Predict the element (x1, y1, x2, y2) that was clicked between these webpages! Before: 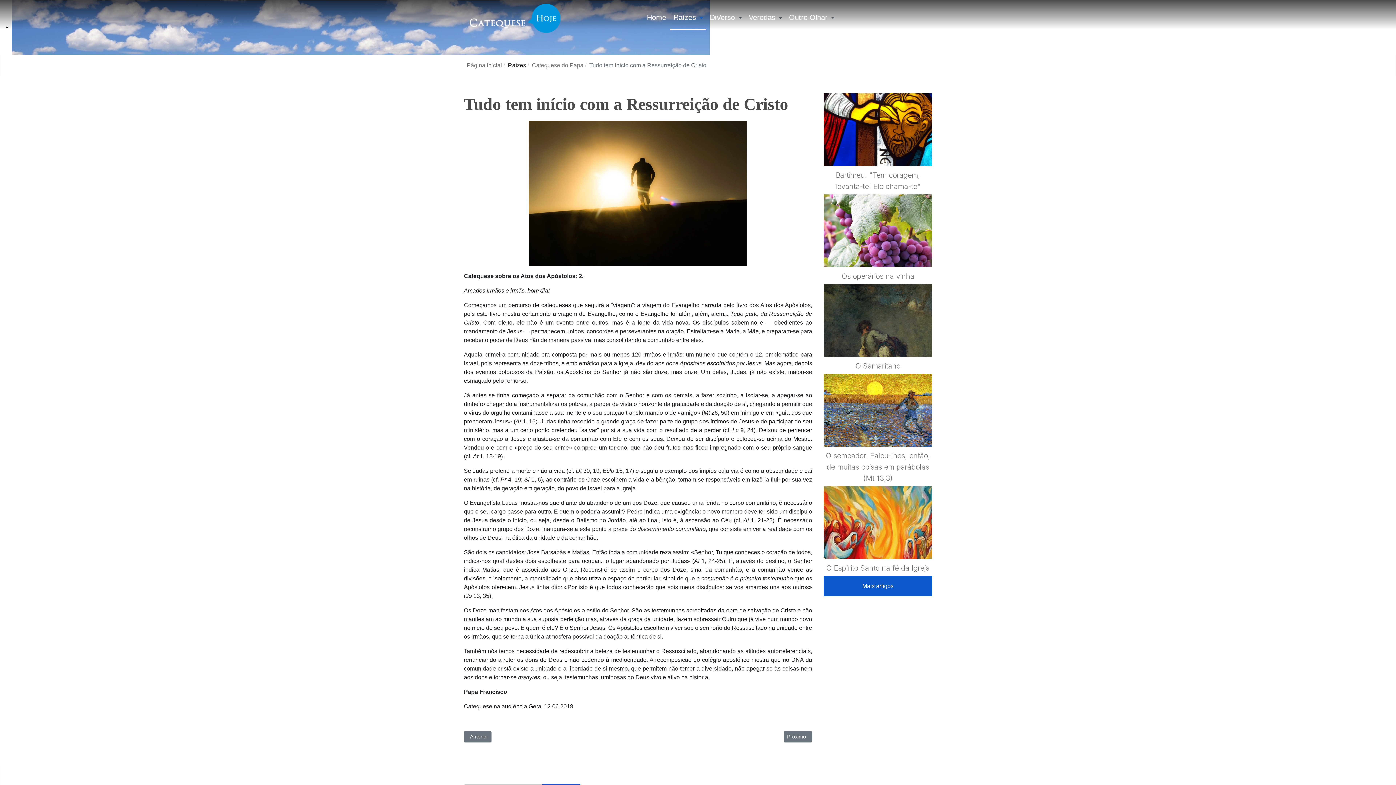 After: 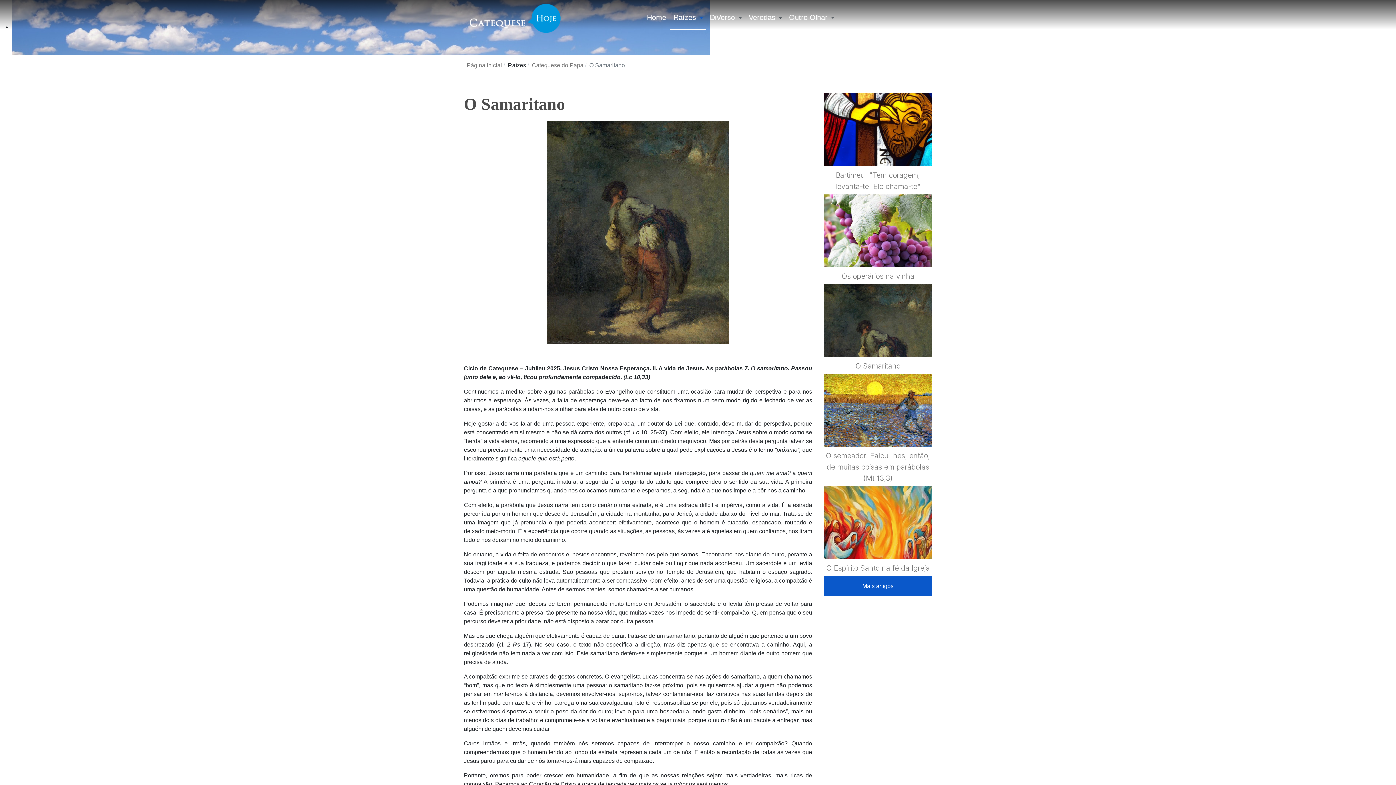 Action: label: O Samaritano bbox: (855, 361, 900, 370)